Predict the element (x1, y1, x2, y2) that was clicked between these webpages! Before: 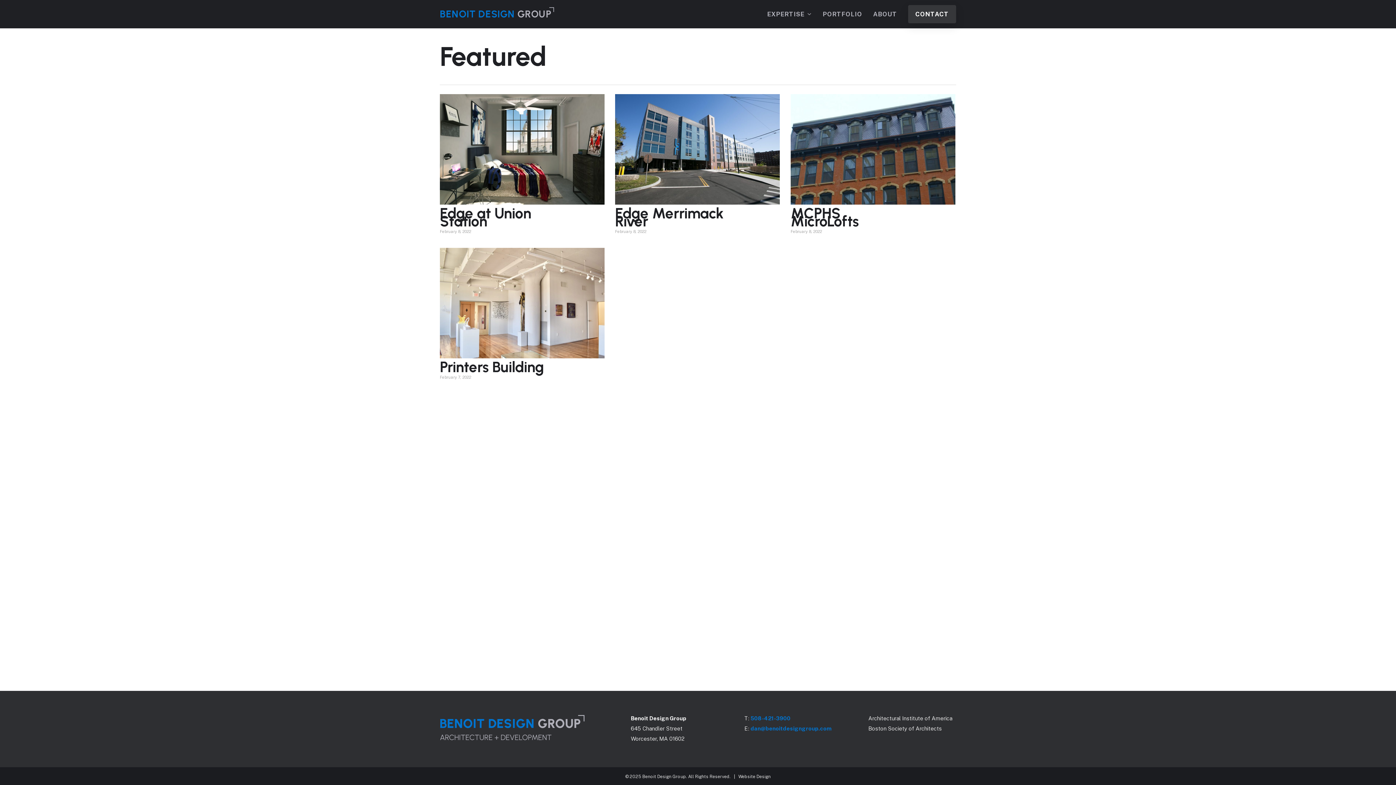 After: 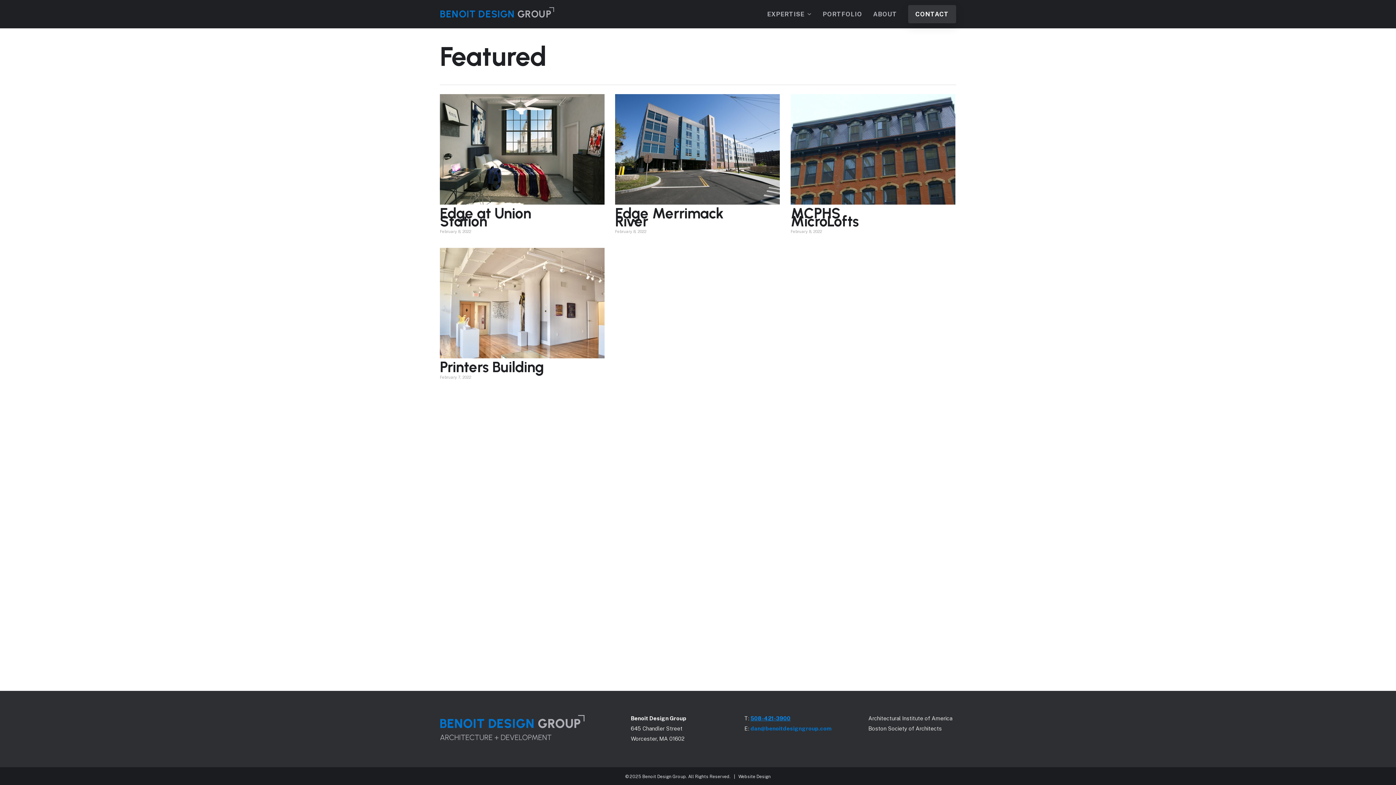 Action: bbox: (750, 715, 790, 721) label: 508-421-3900